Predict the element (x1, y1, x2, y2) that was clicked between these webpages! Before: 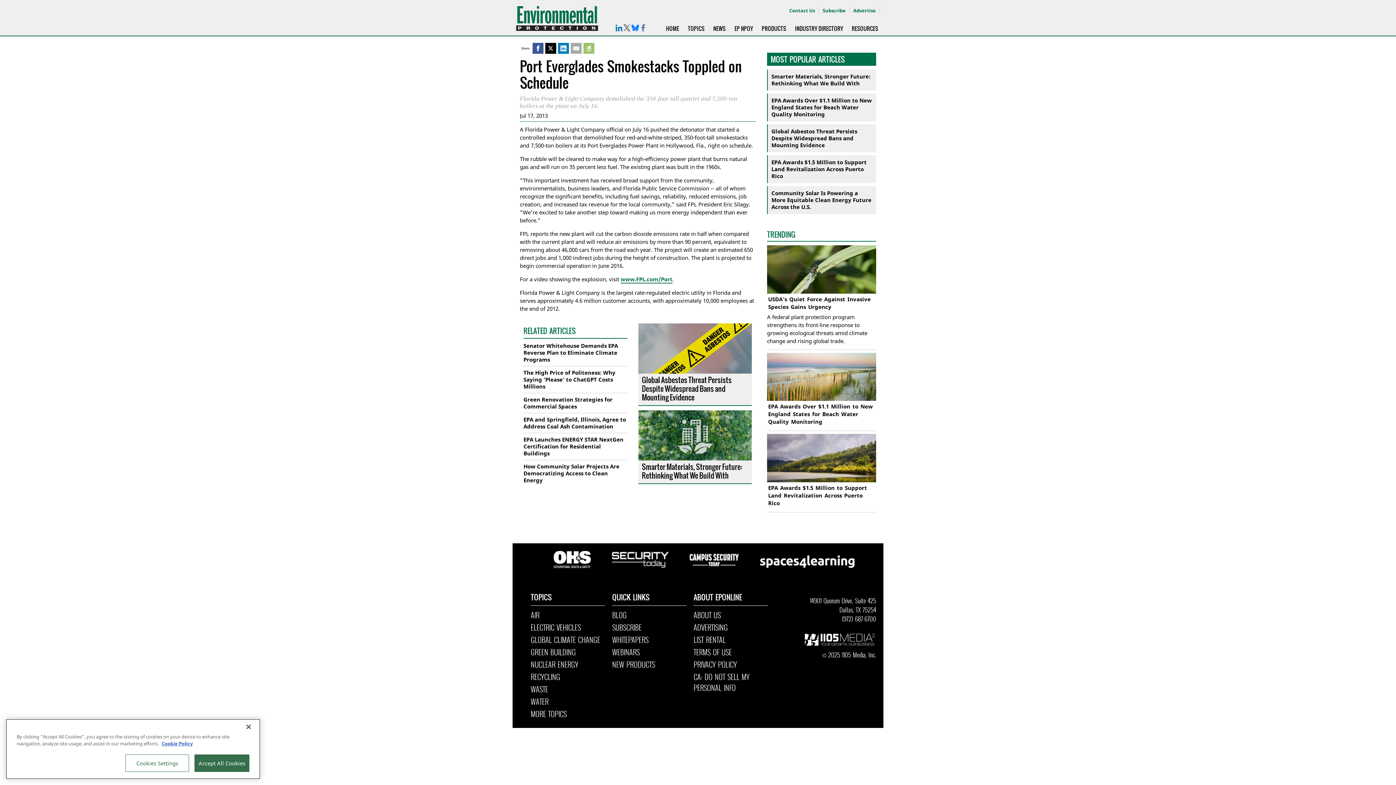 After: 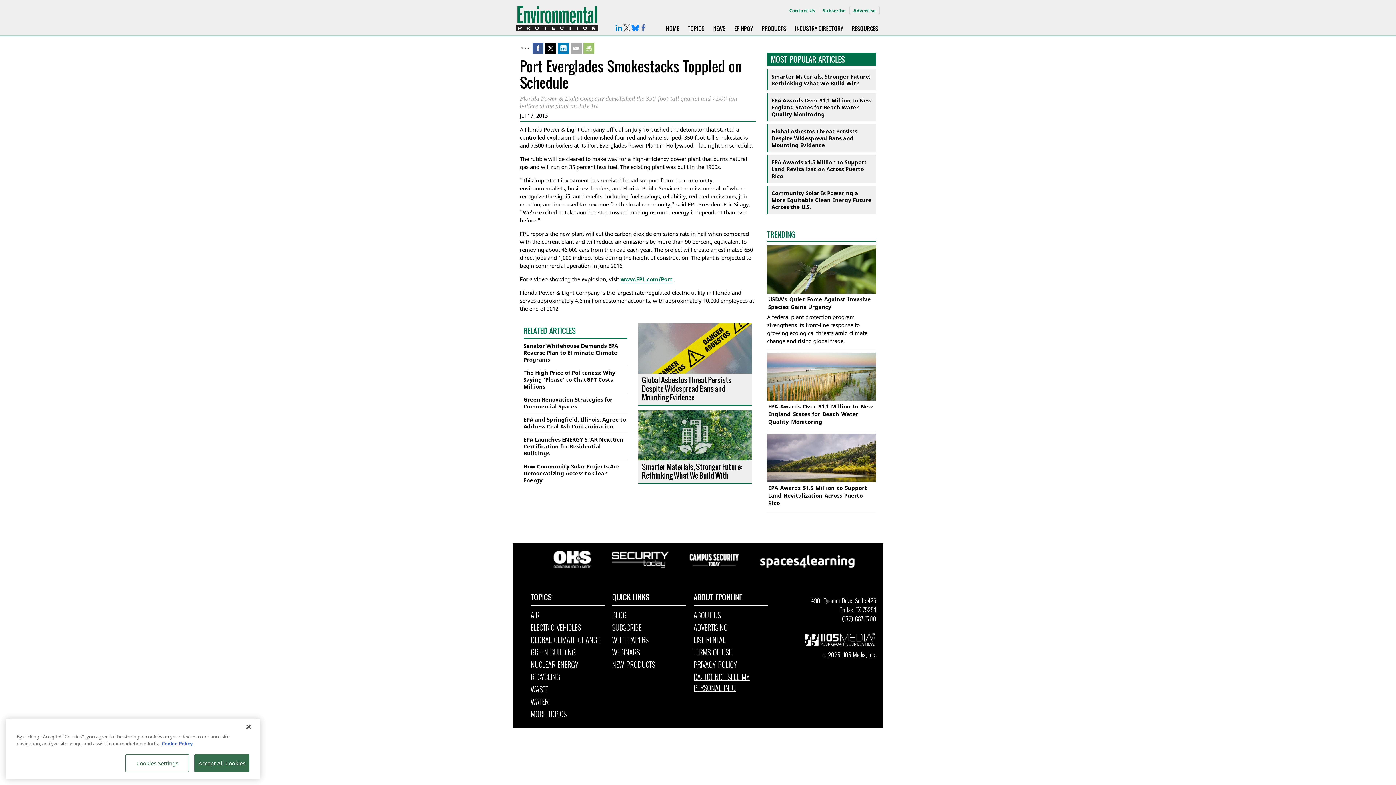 Action: label: CA: DO NOT SELL MY PERSONAL INFO bbox: (693, 671, 768, 693)